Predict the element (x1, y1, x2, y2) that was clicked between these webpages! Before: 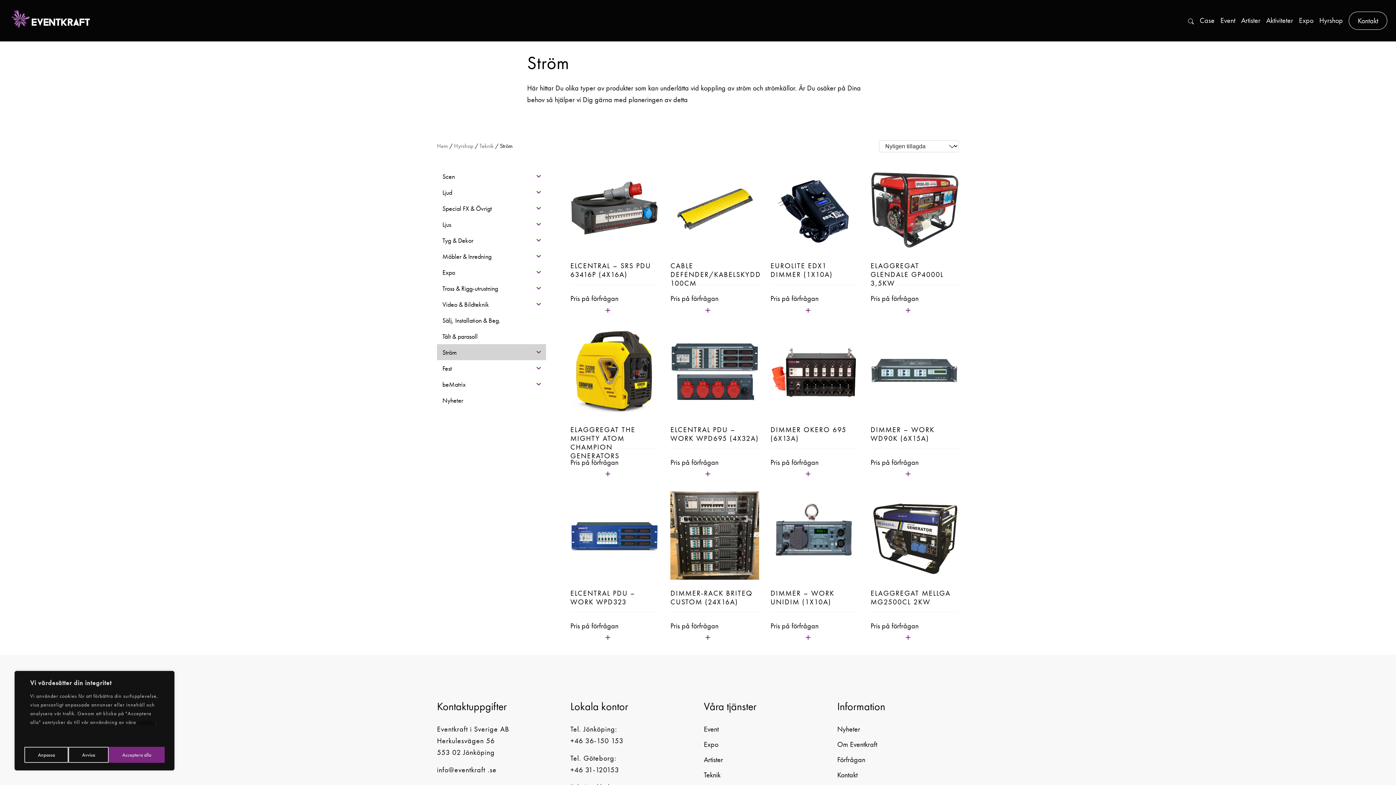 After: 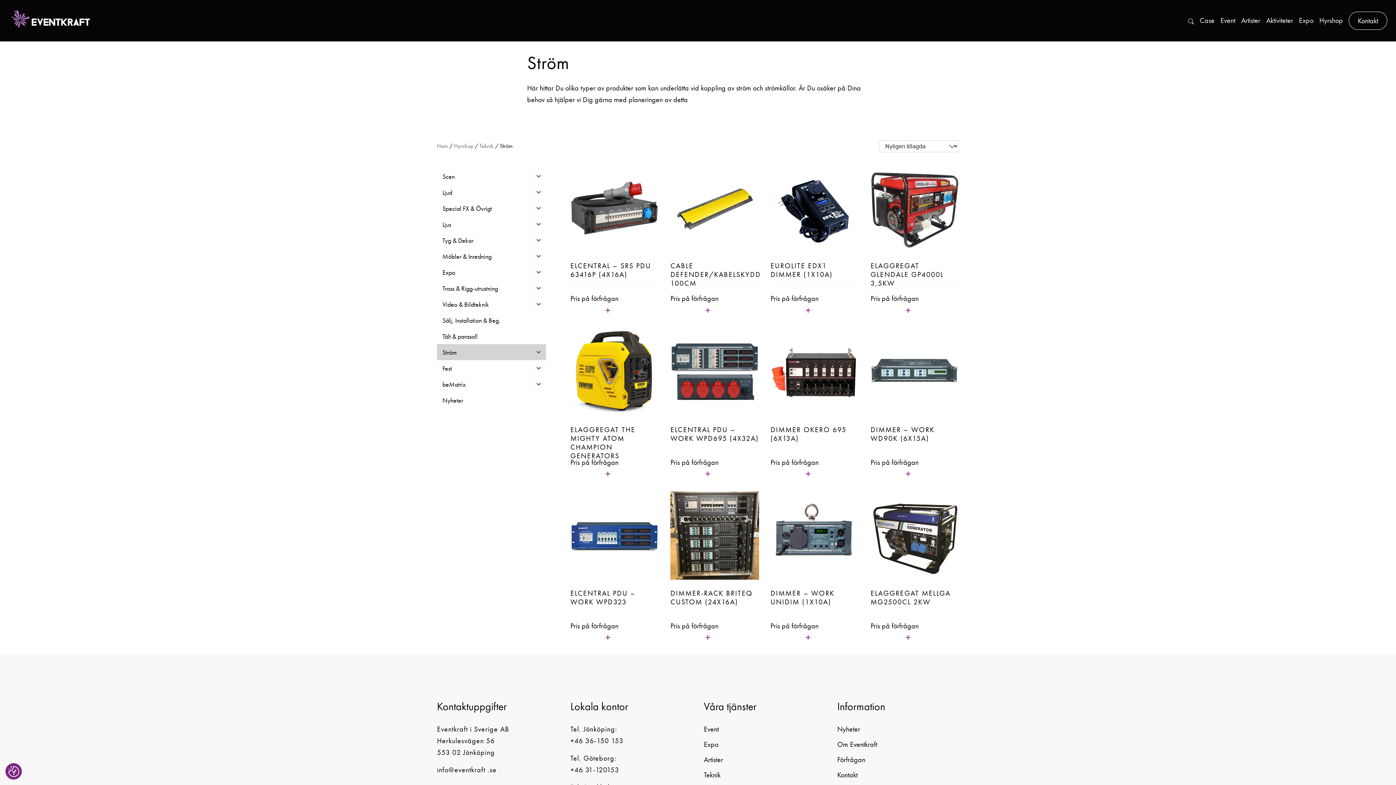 Action: bbox: (68, 747, 108, 763) label: Avvisa